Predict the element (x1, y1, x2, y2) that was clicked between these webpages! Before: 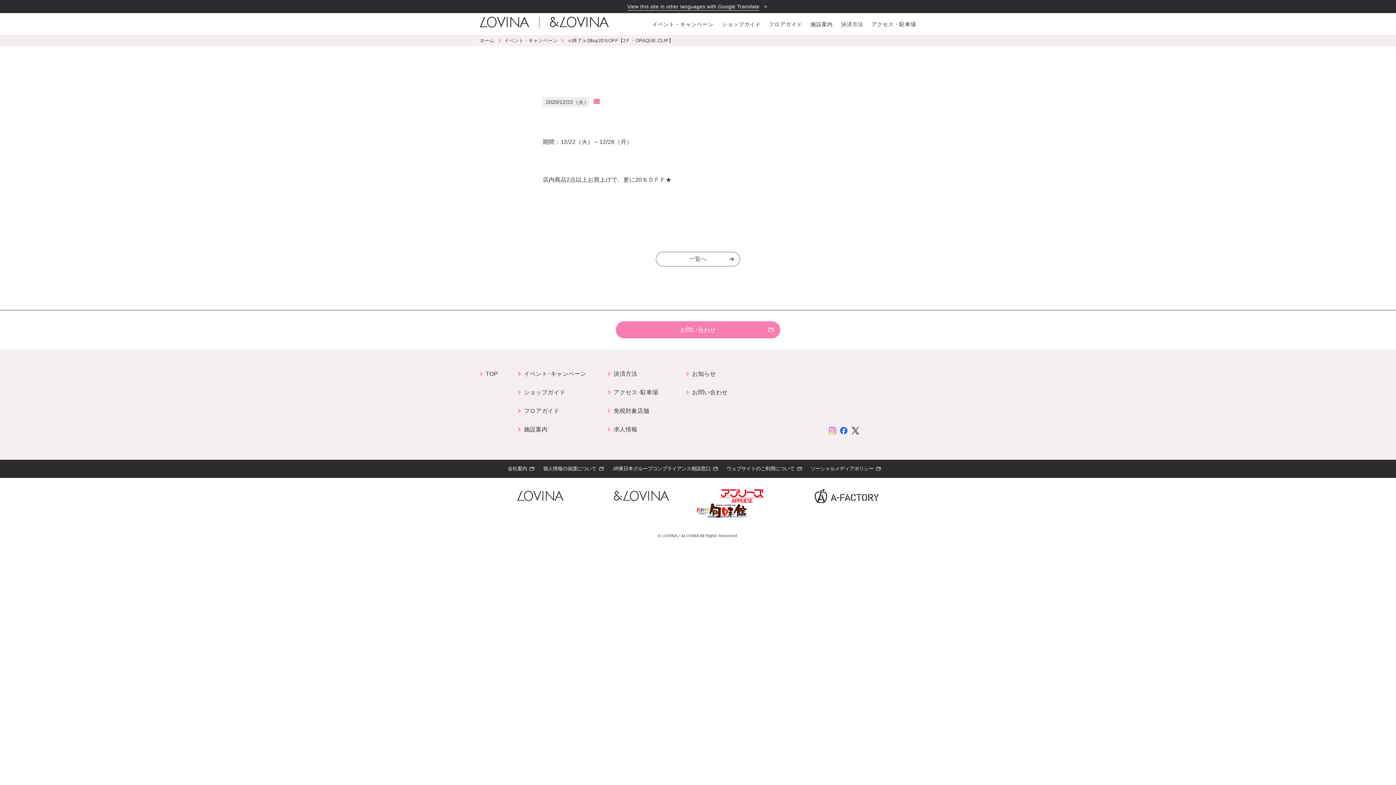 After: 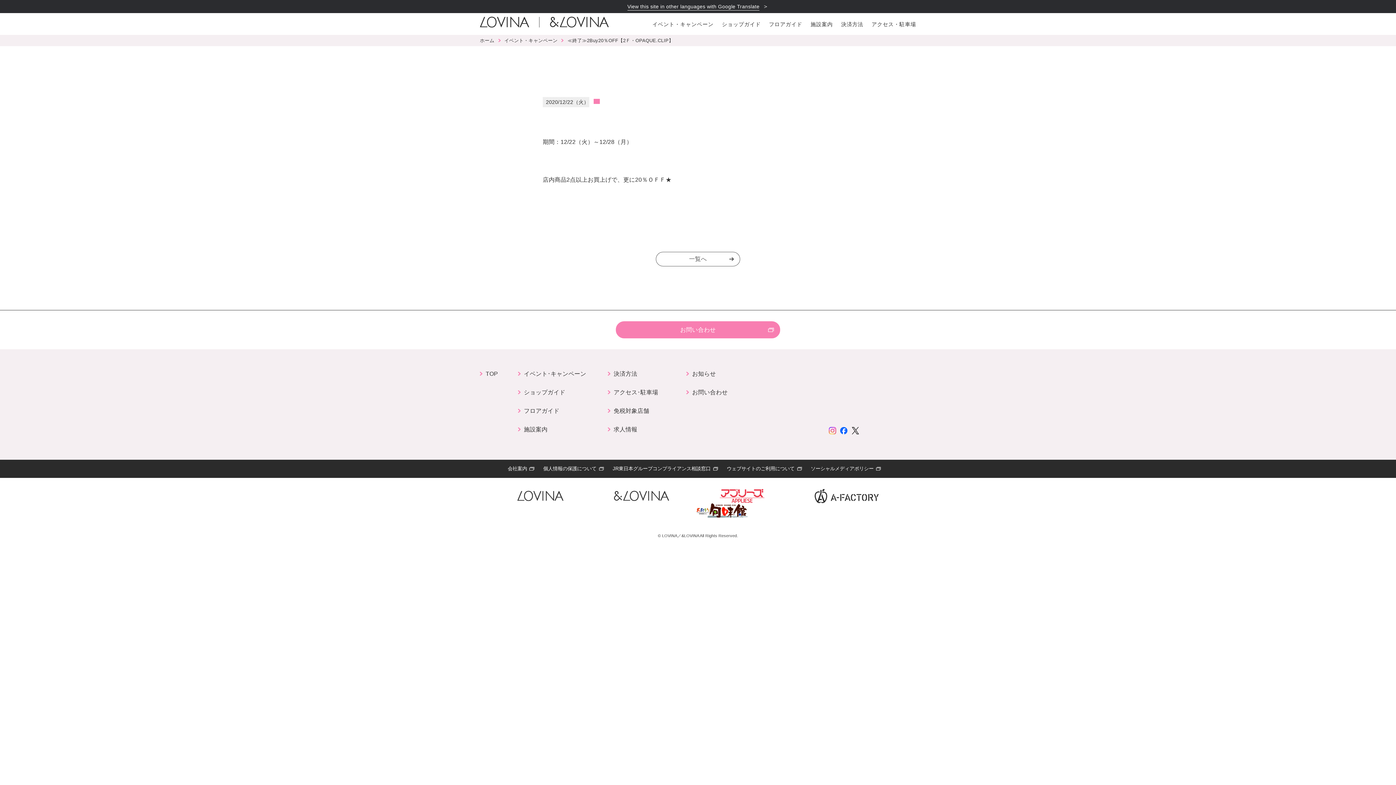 Action: bbox: (719, 488, 764, 503)